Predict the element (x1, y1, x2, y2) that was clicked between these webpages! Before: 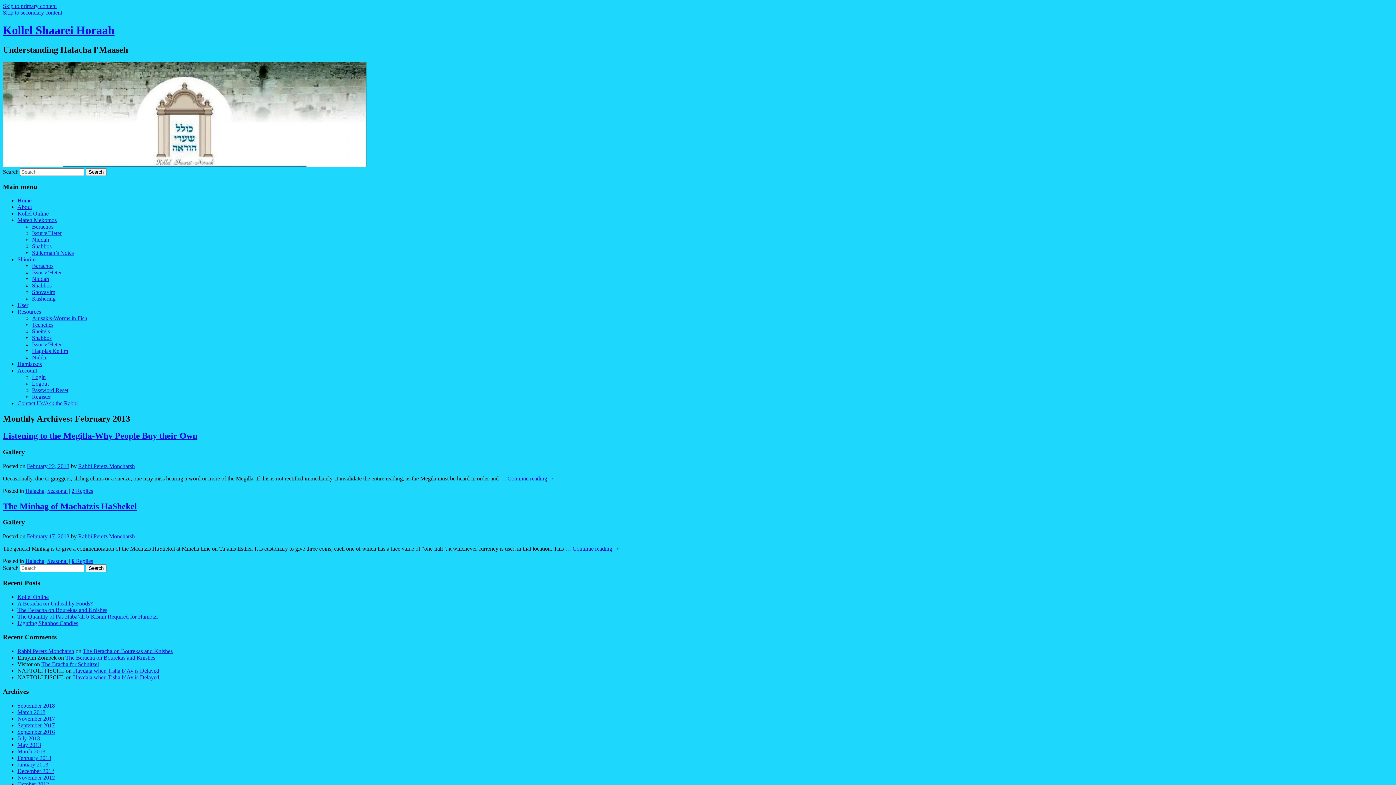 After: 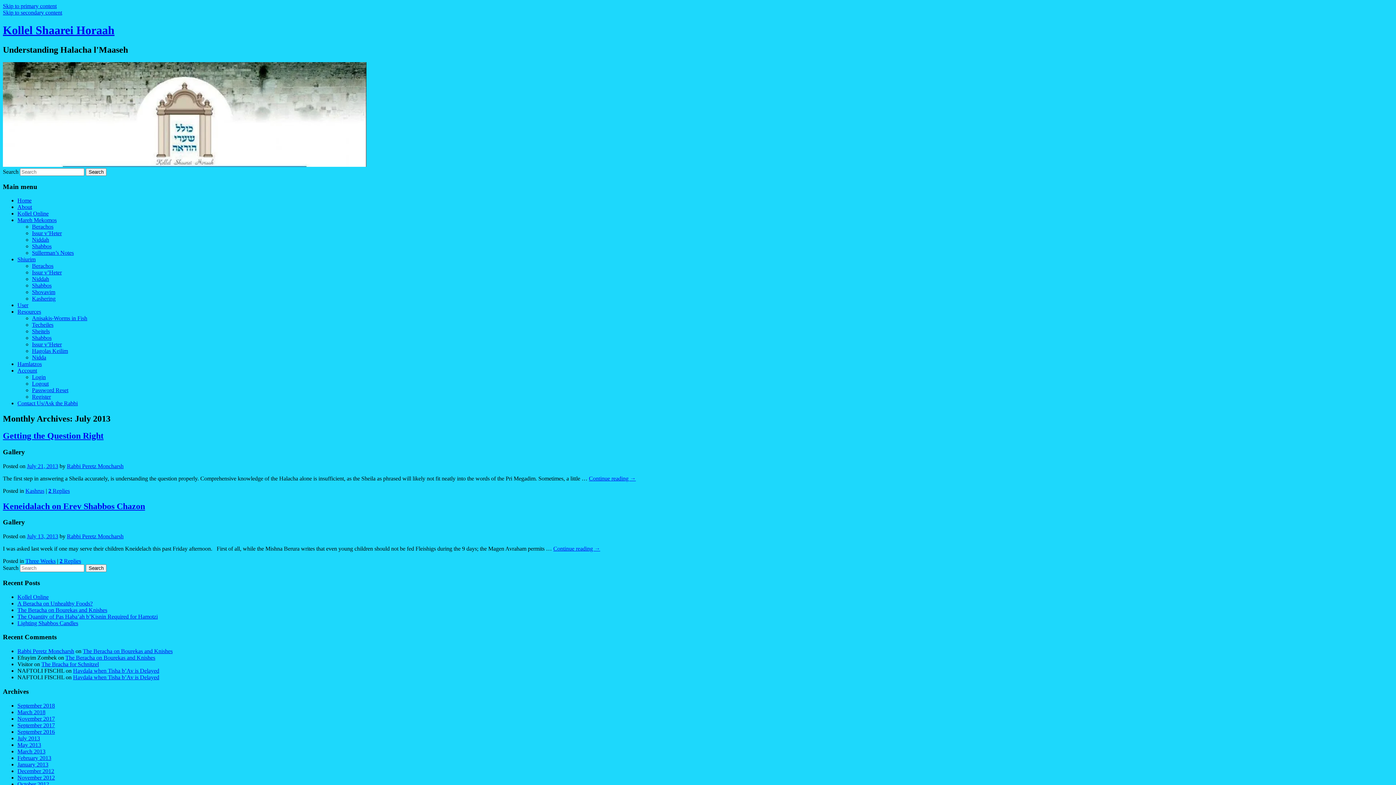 Action: bbox: (17, 735, 40, 741) label: July 2013